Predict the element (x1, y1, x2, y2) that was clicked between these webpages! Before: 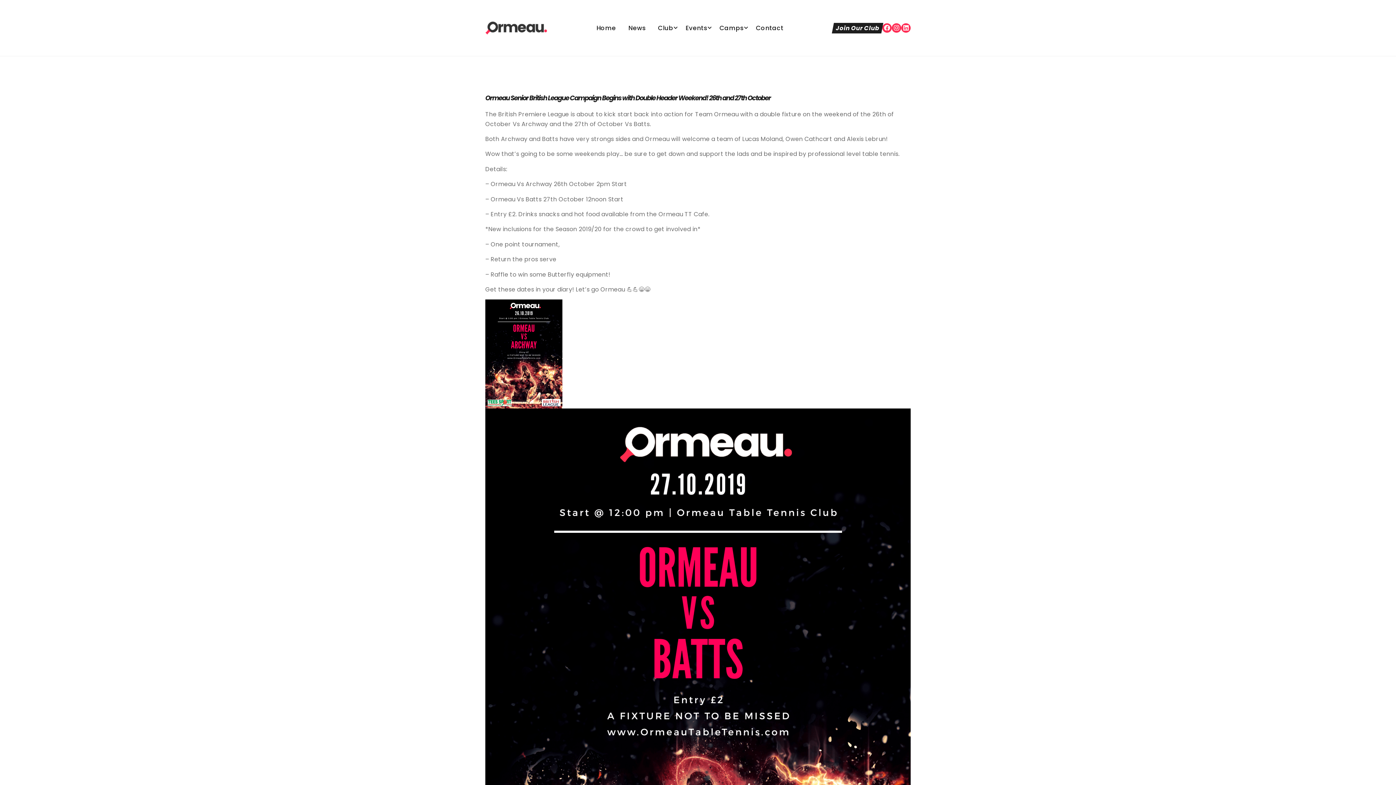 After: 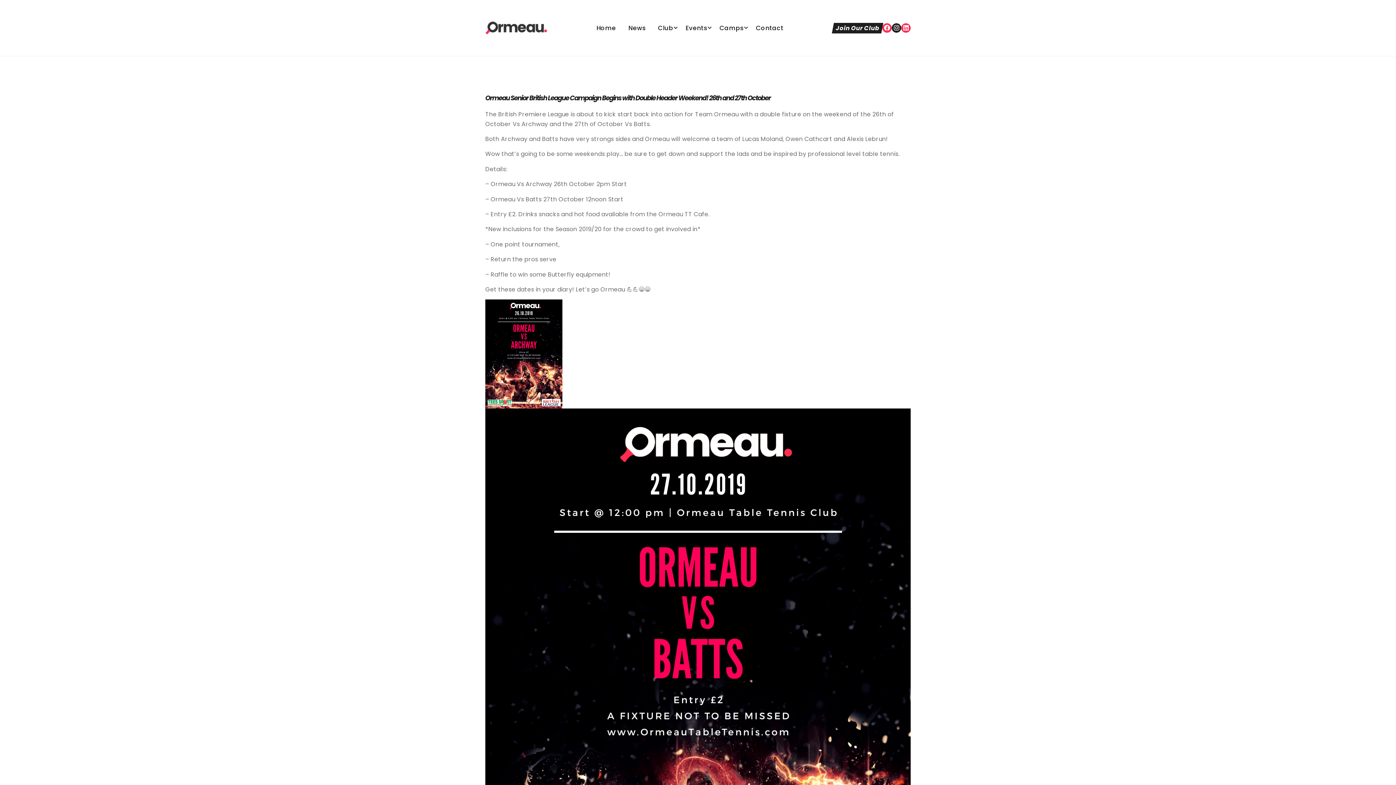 Action: bbox: (892, 23, 901, 32)